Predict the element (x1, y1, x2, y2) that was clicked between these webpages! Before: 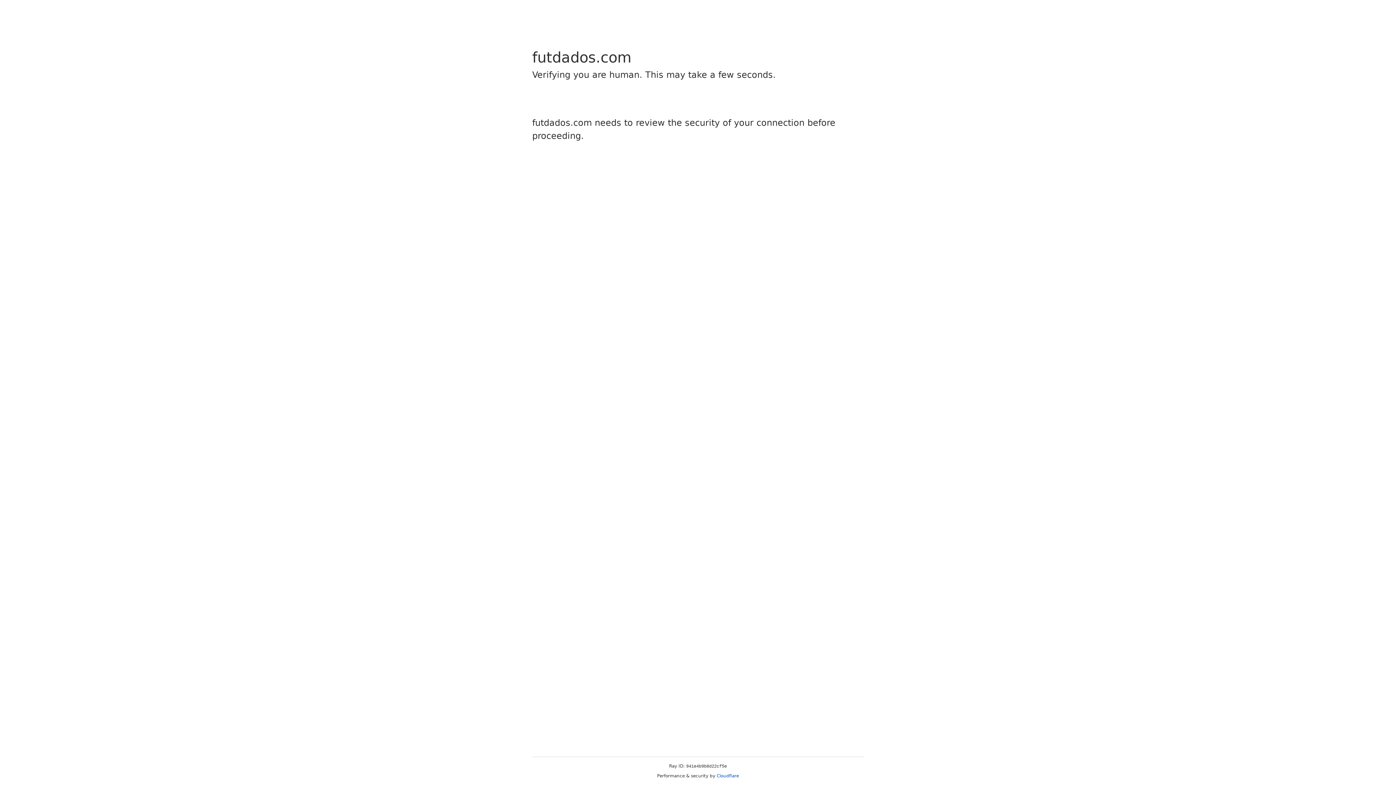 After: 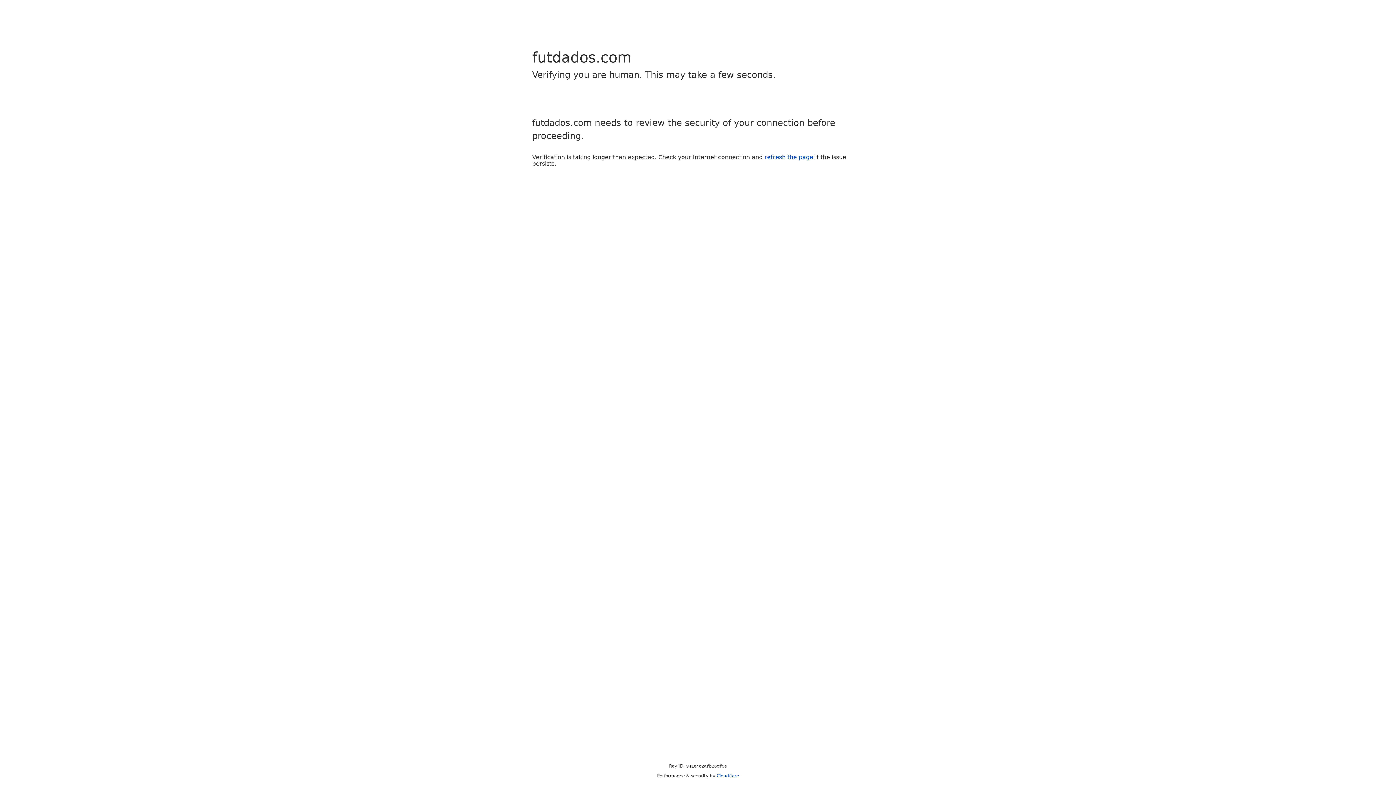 Action: label: Cloudflare bbox: (716, 773, 739, 778)